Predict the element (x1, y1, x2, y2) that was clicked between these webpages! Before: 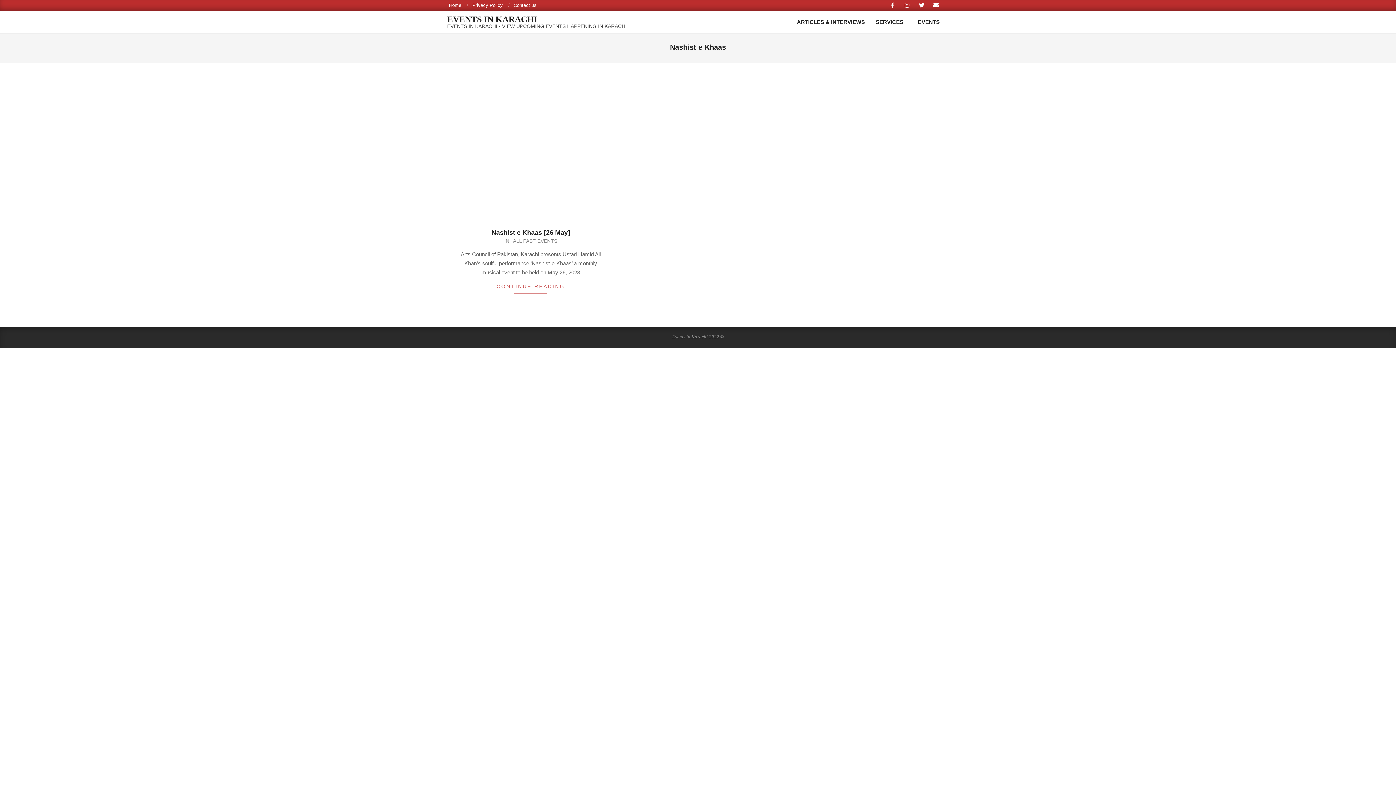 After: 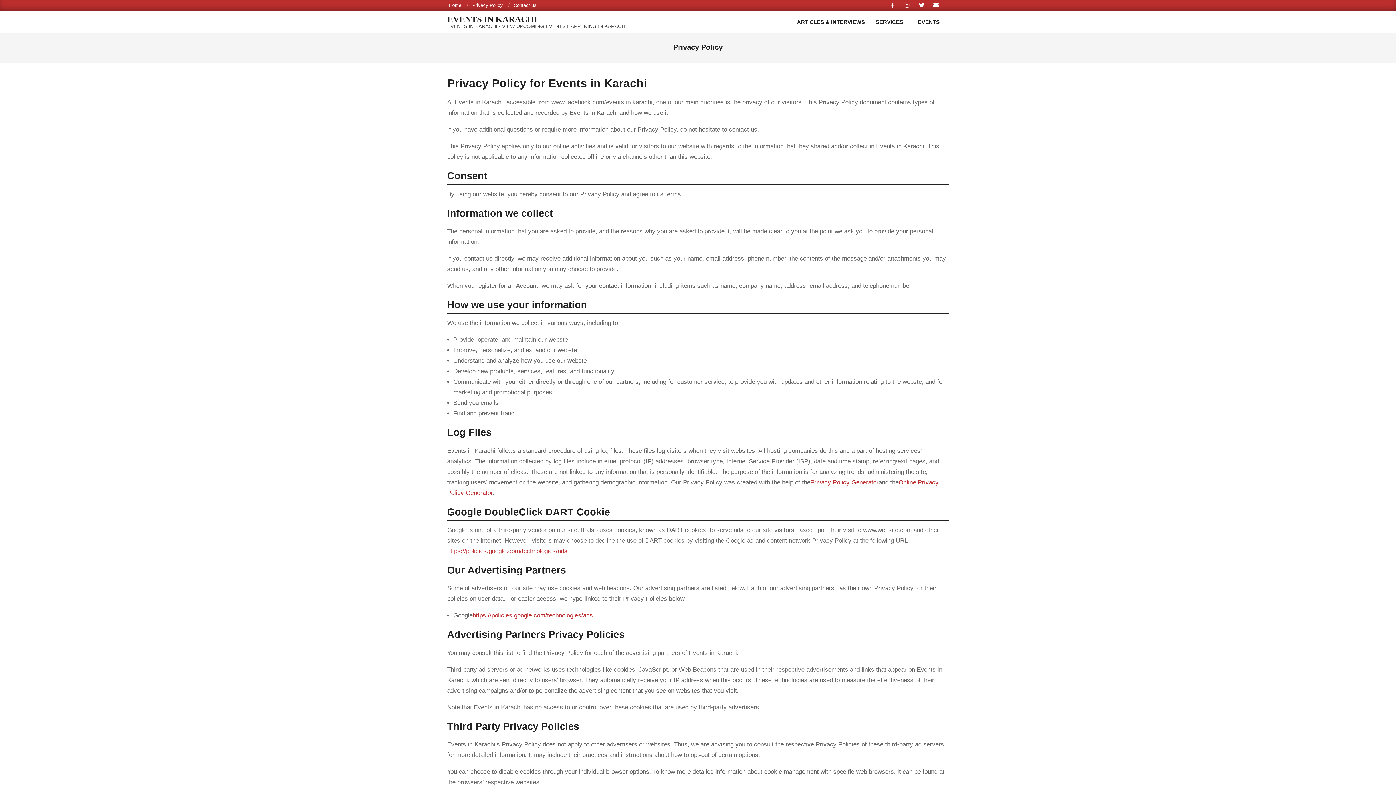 Action: bbox: (472, 2, 502, 8) label: Privacy Policy